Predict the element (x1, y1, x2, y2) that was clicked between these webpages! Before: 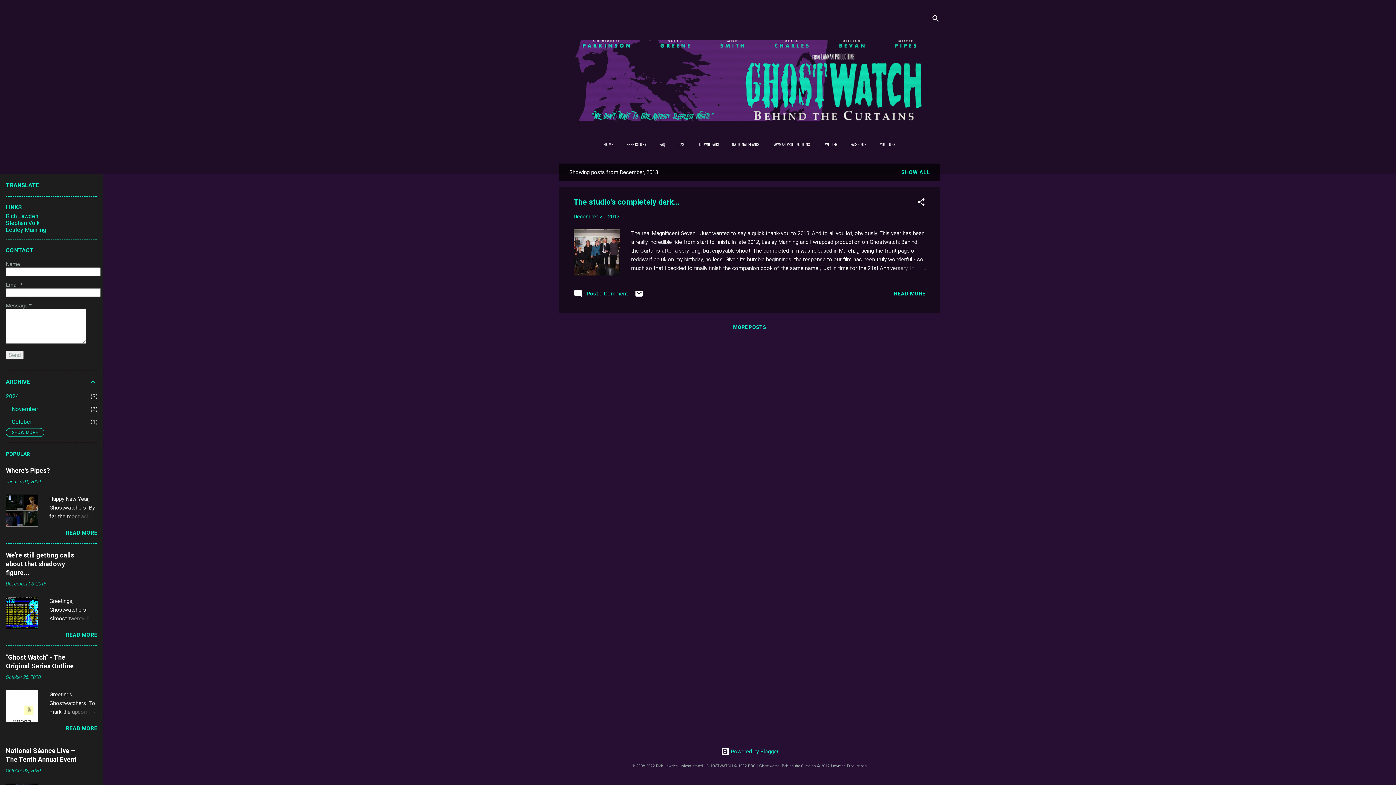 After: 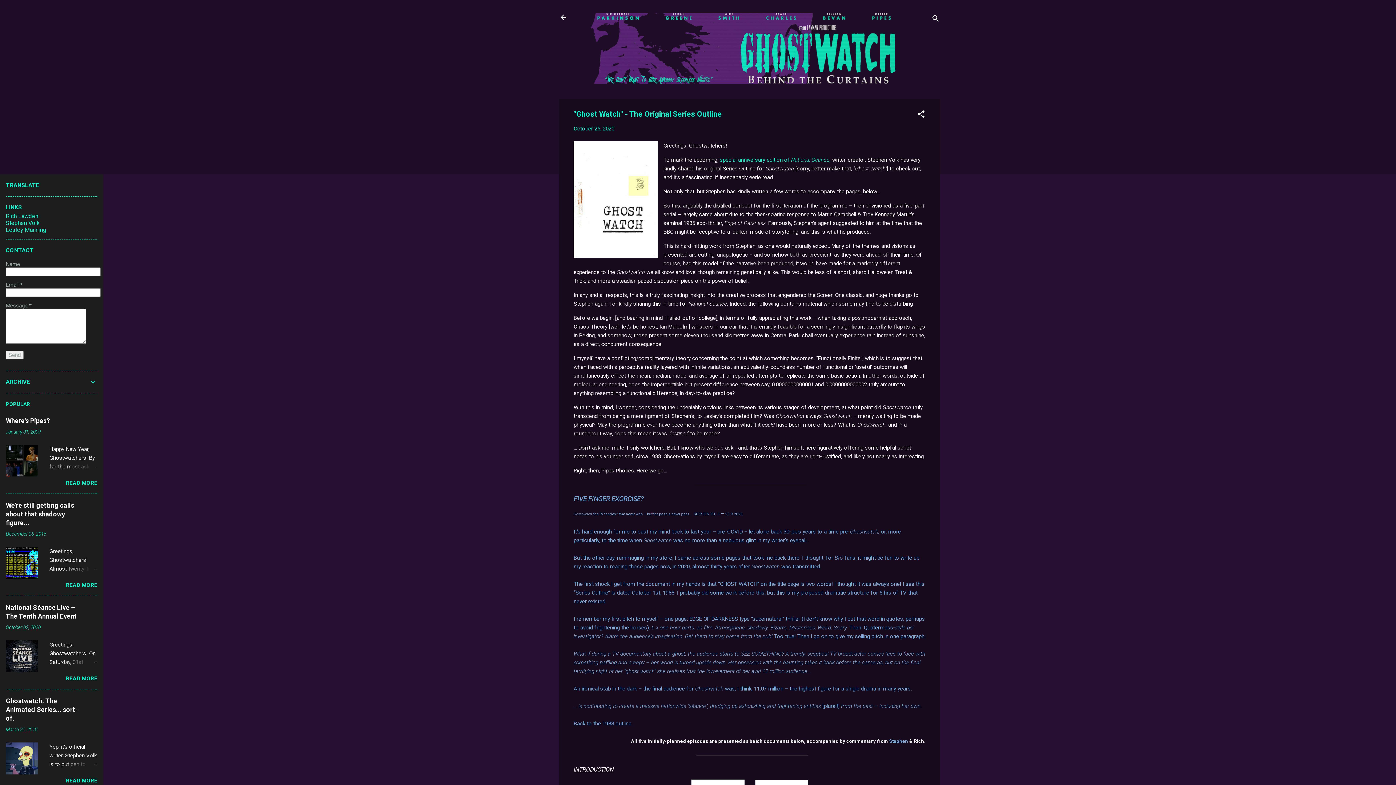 Action: label: October 26, 2020 bbox: (5, 674, 40, 680)